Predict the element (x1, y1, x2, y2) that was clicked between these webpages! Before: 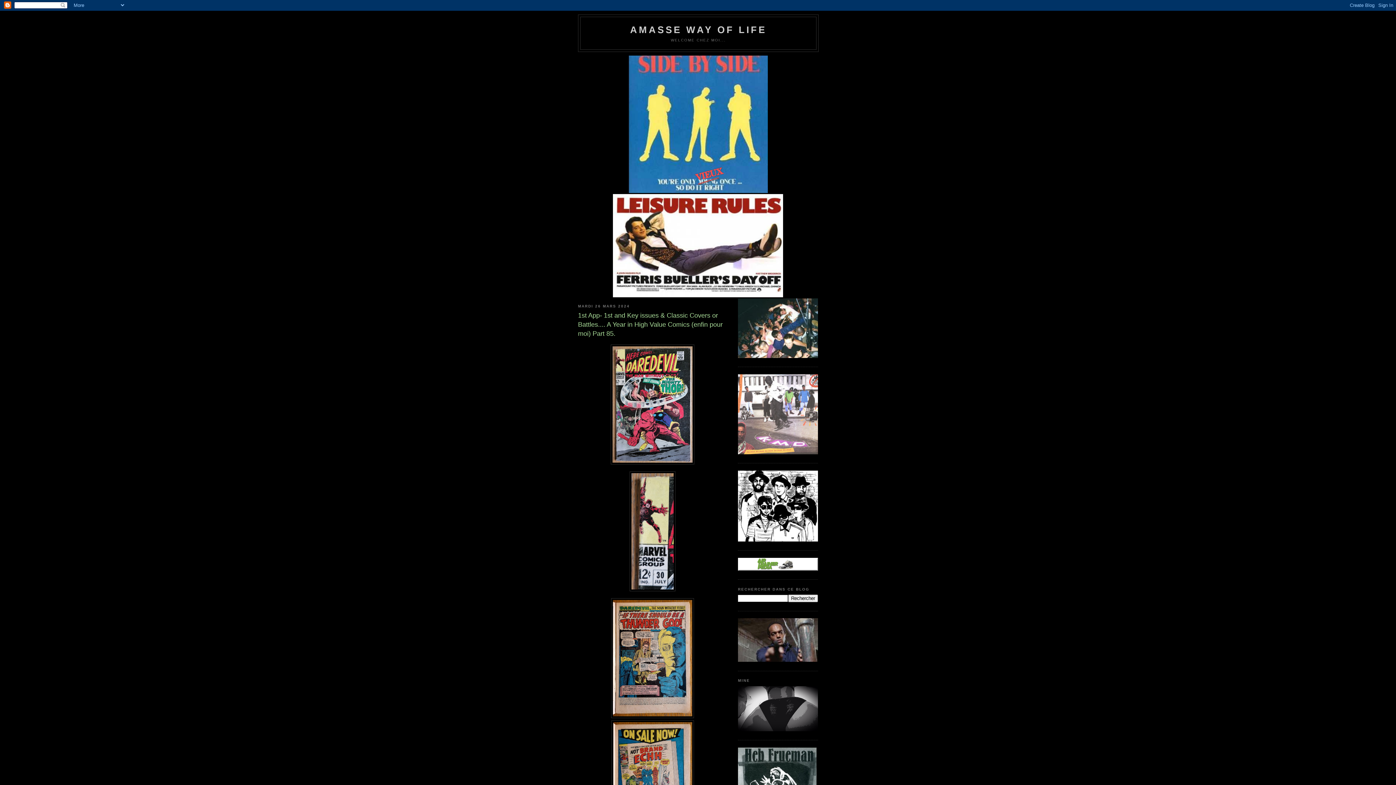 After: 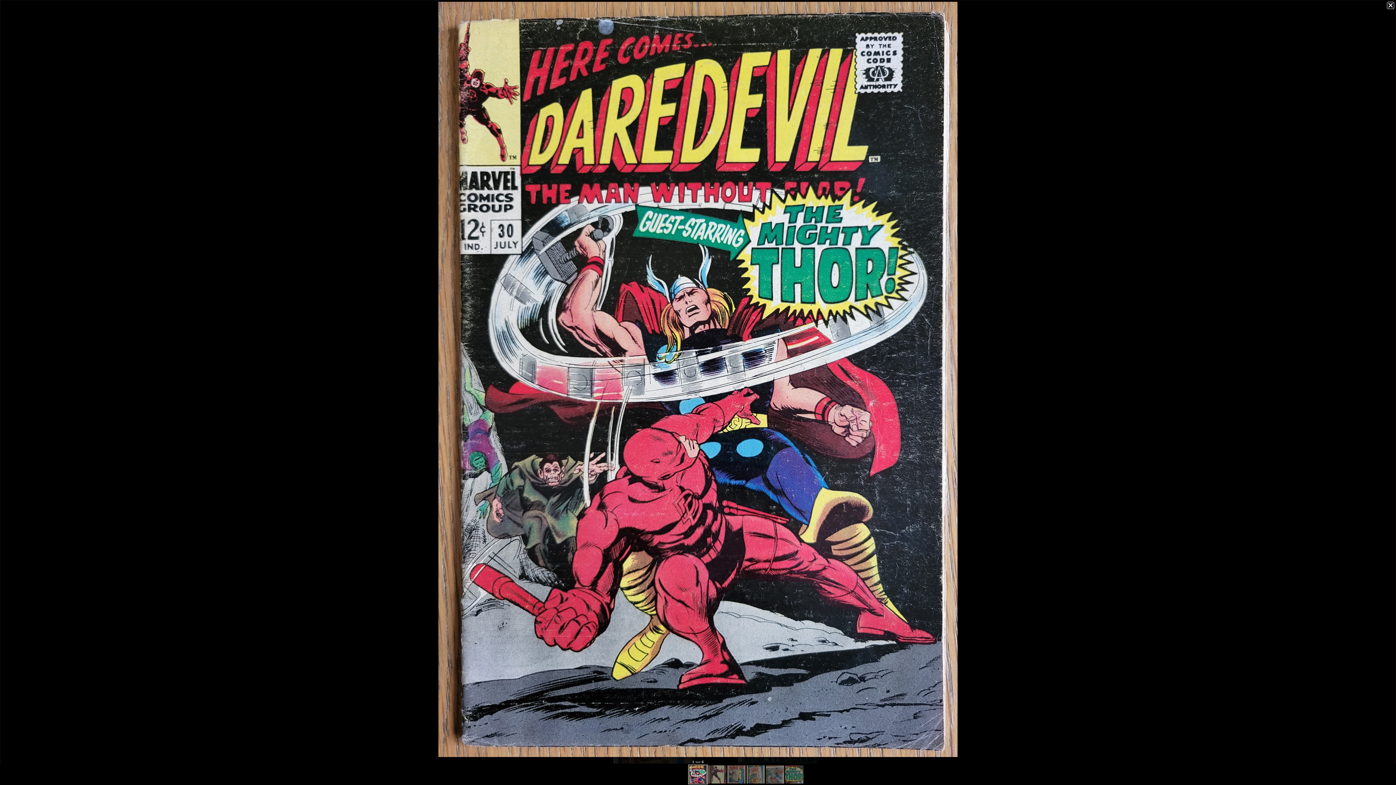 Action: bbox: (610, 460, 694, 465)